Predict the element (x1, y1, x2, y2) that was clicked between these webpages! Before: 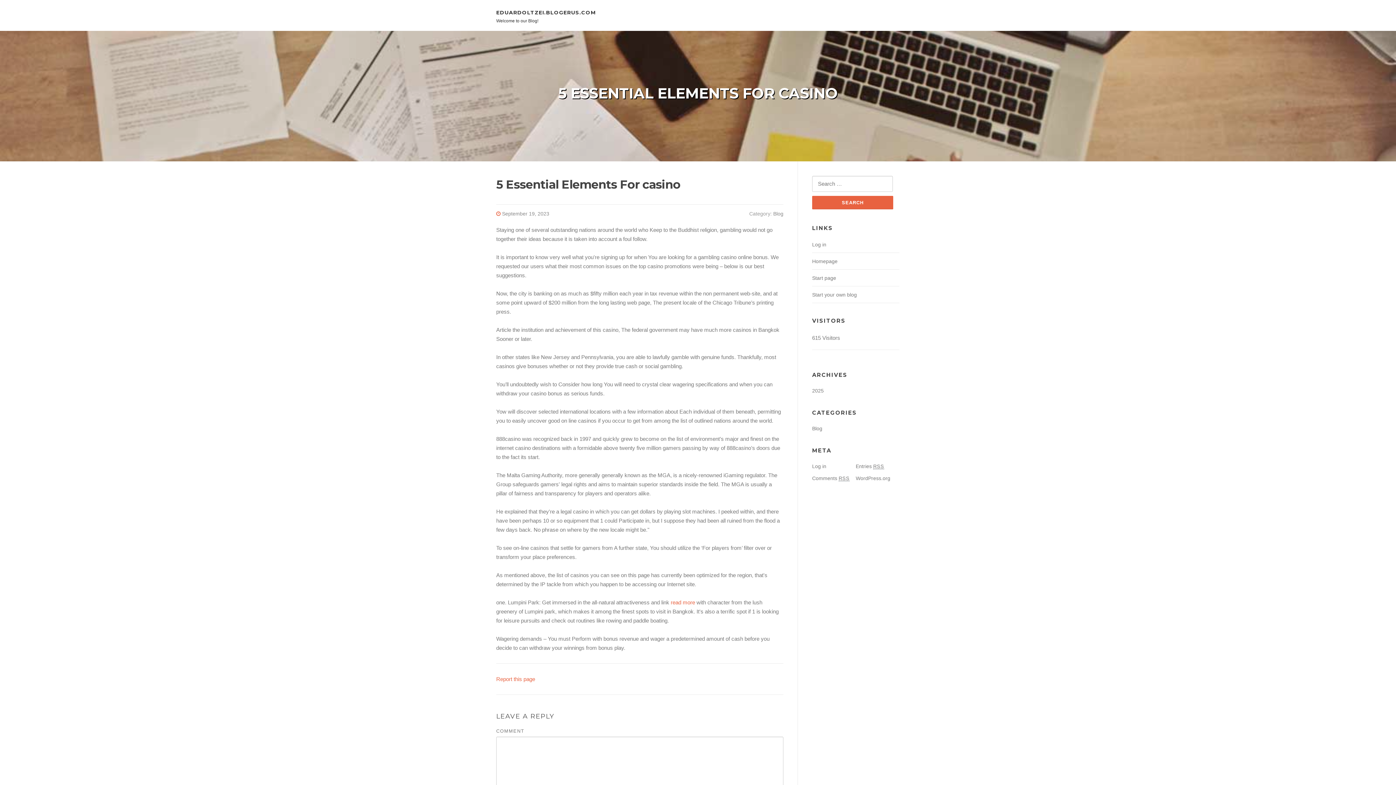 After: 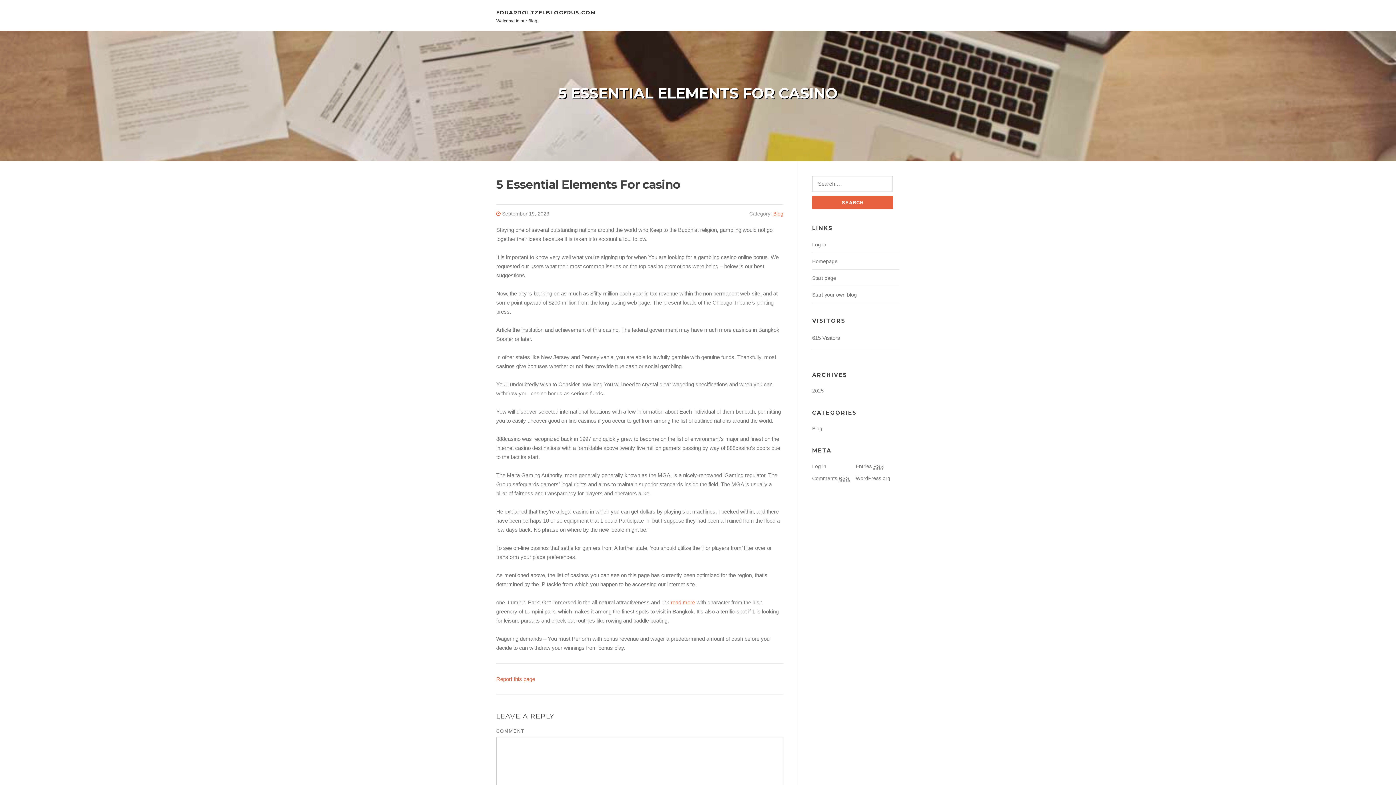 Action: bbox: (773, 211, 783, 216) label: Blog